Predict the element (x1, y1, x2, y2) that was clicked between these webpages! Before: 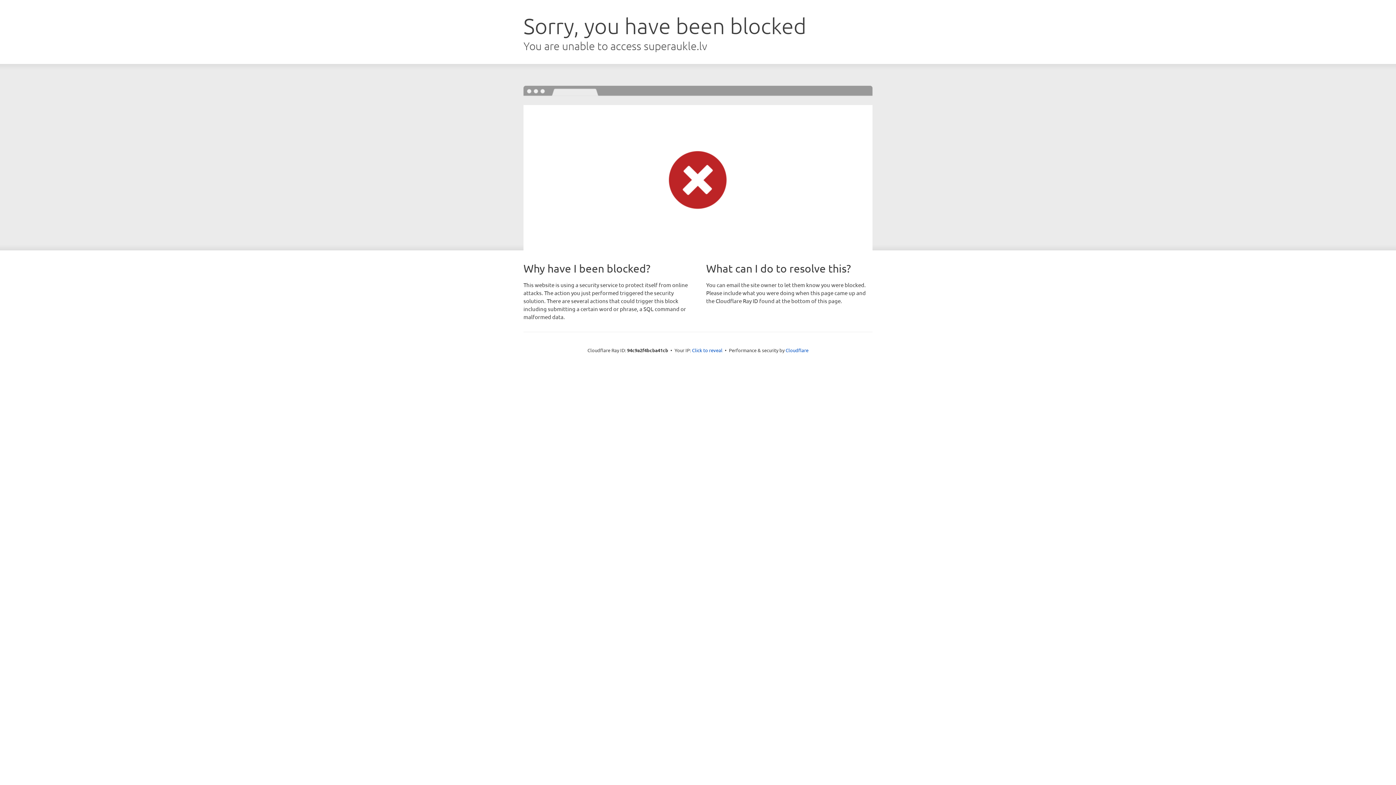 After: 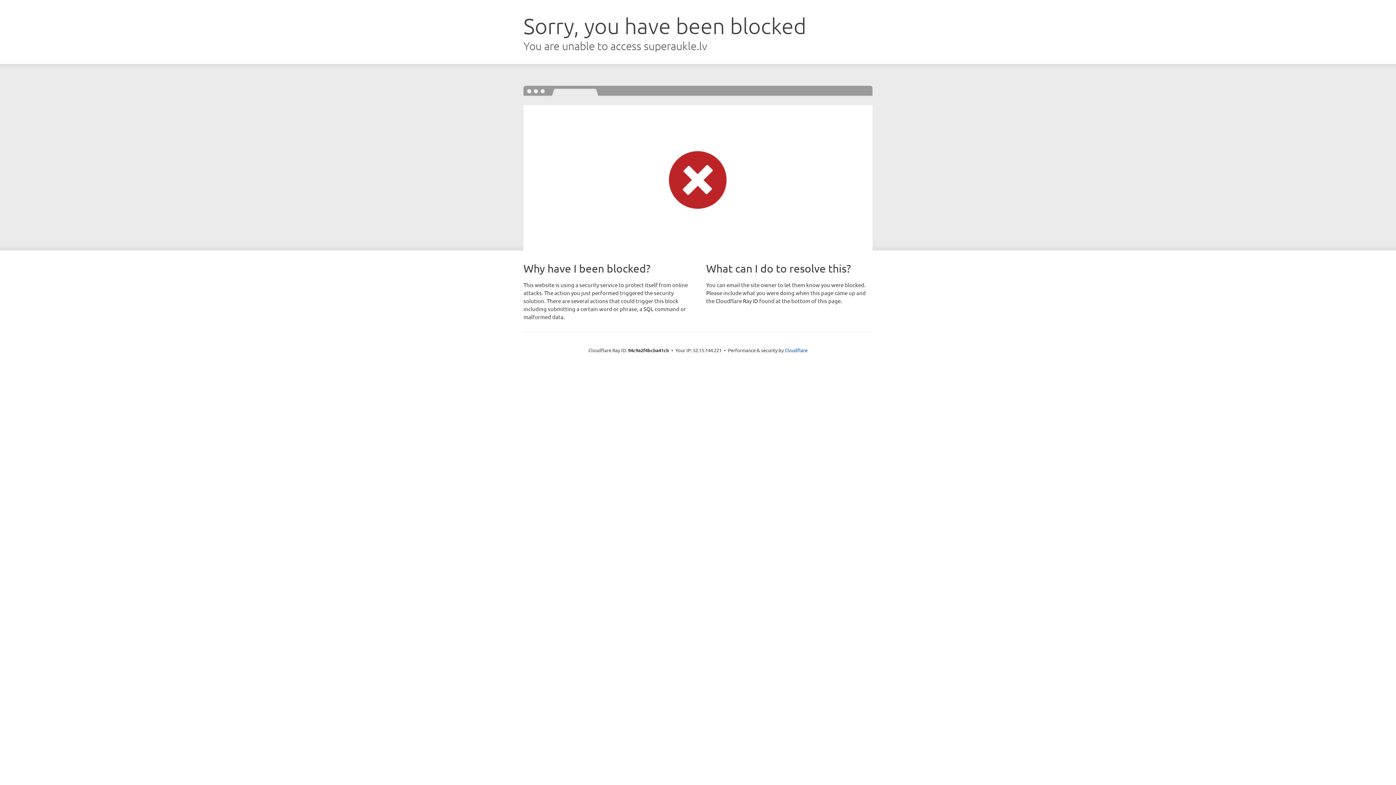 Action: label: Click to reveal bbox: (692, 346, 722, 353)